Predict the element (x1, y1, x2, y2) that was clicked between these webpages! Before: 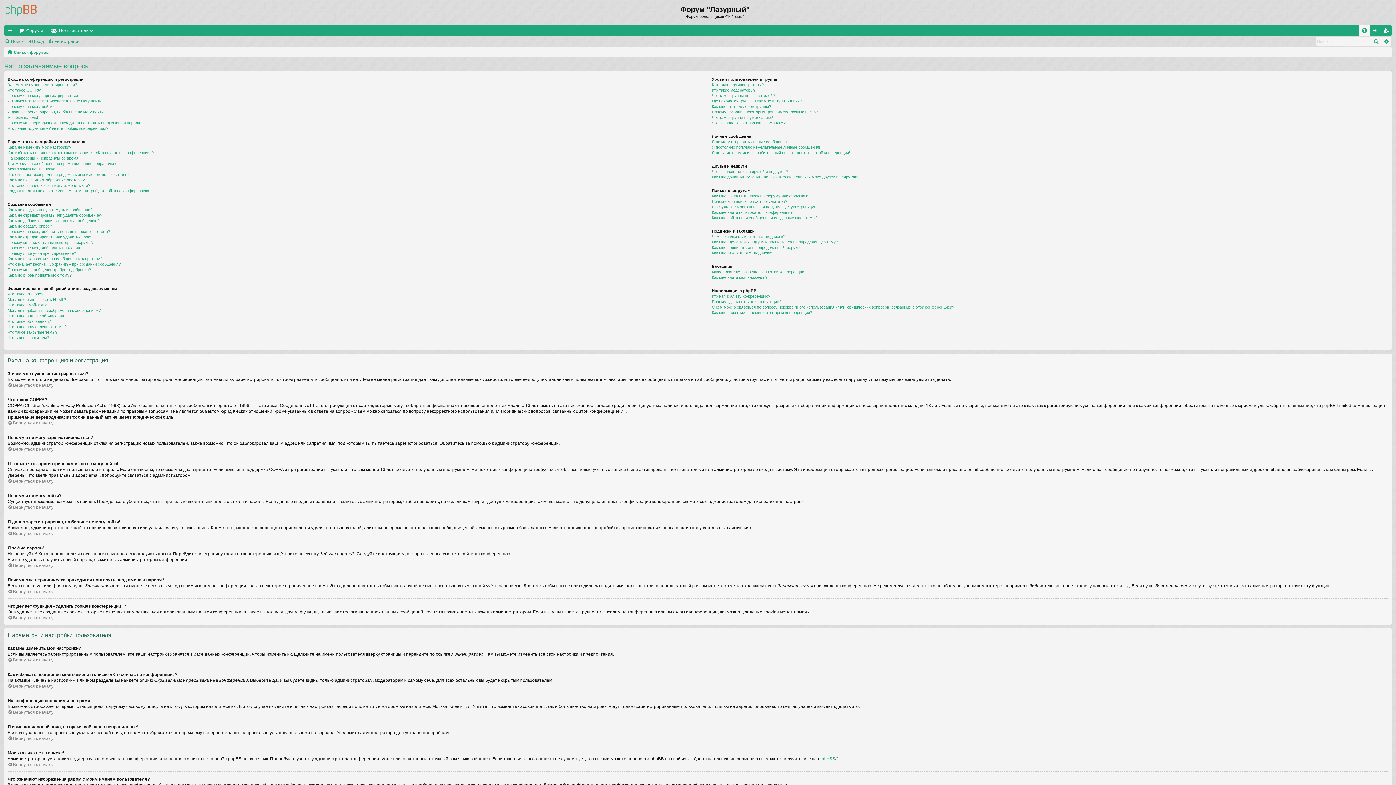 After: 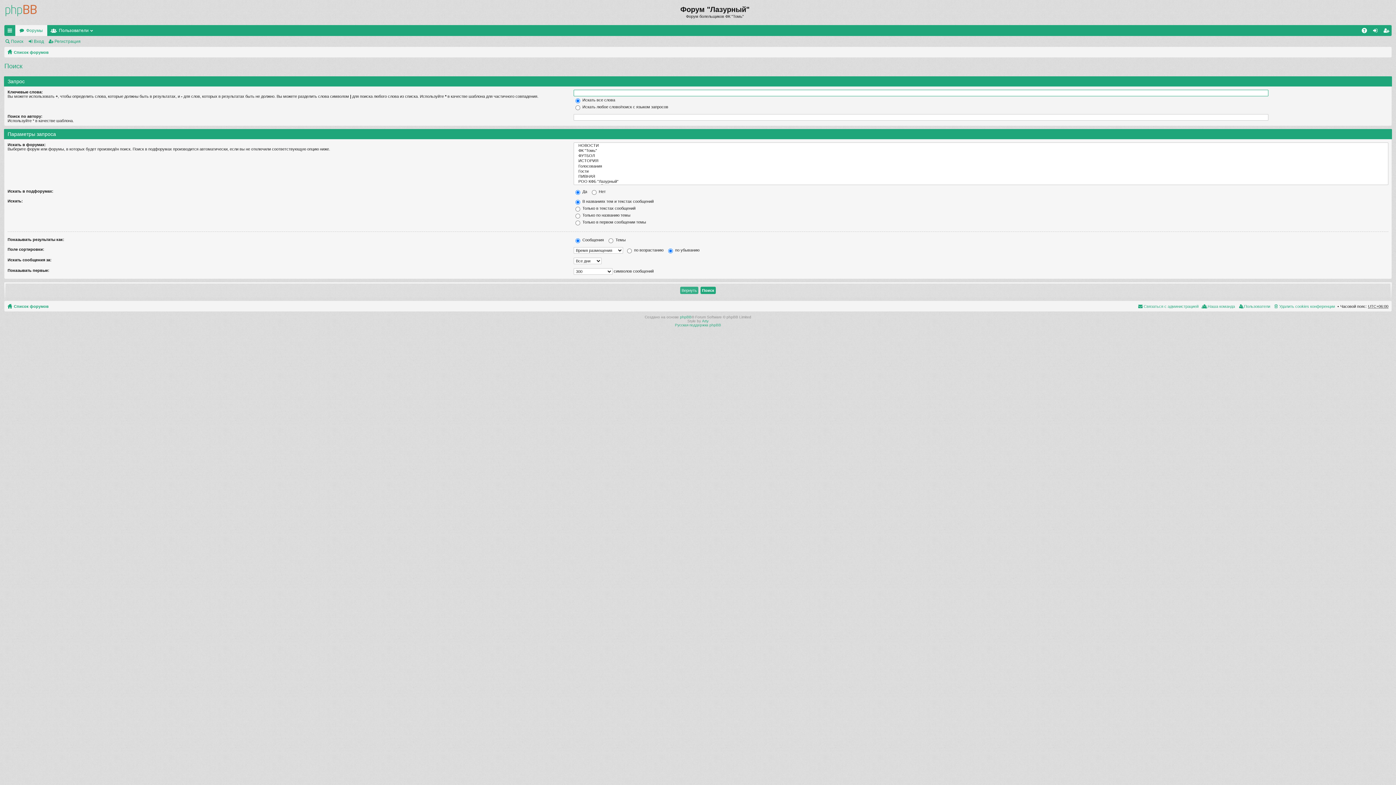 Action: label: Поиск bbox: (4, 36, 26, 46)